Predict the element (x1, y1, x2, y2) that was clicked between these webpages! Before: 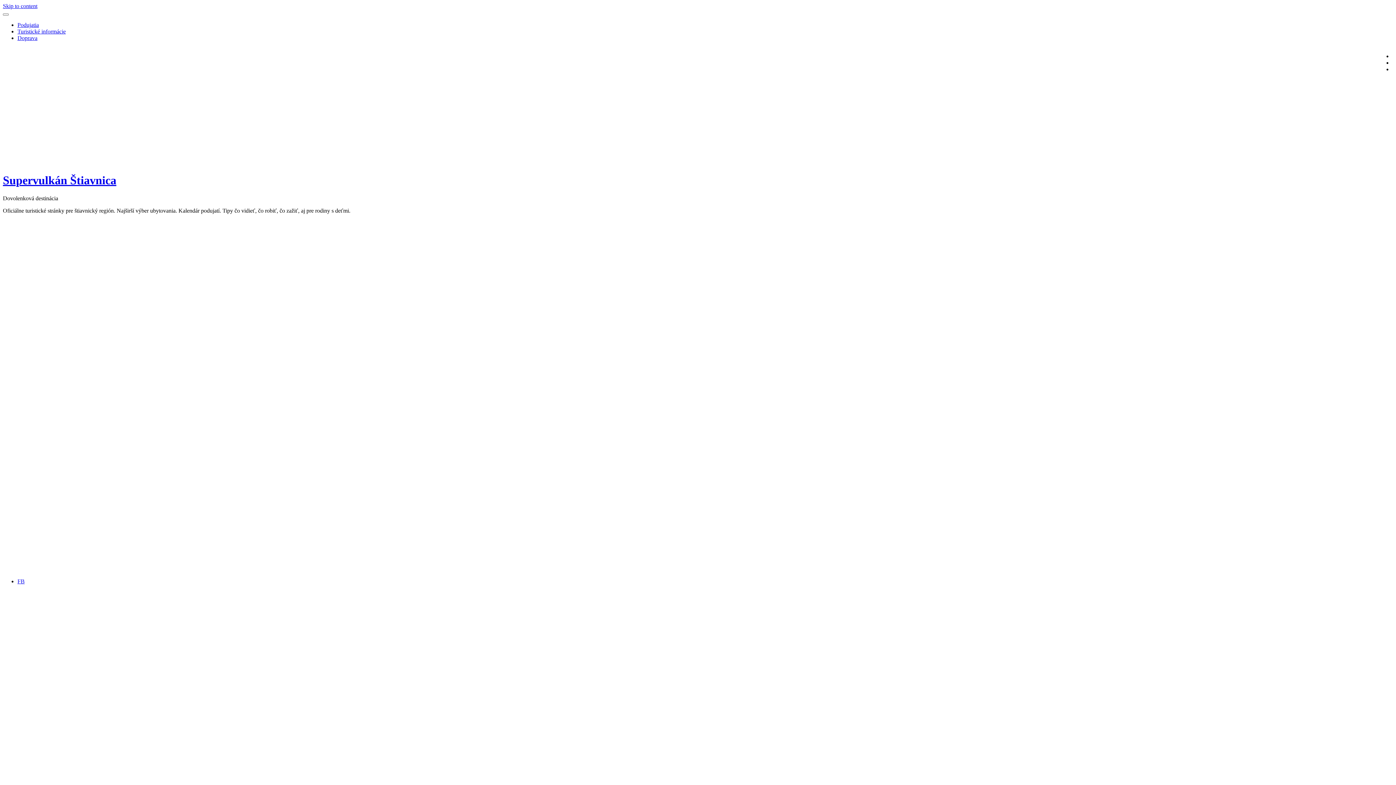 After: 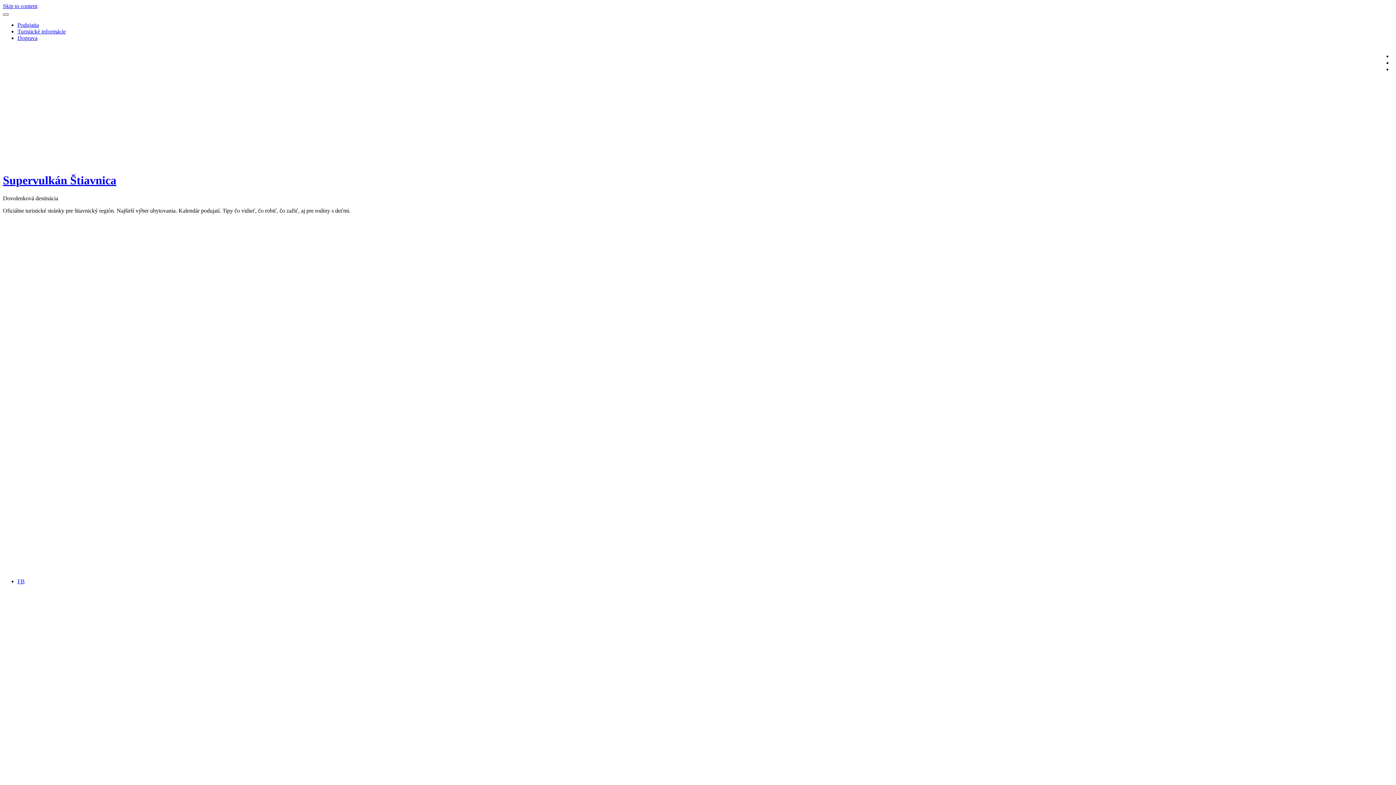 Action: bbox: (2, 13, 8, 15)